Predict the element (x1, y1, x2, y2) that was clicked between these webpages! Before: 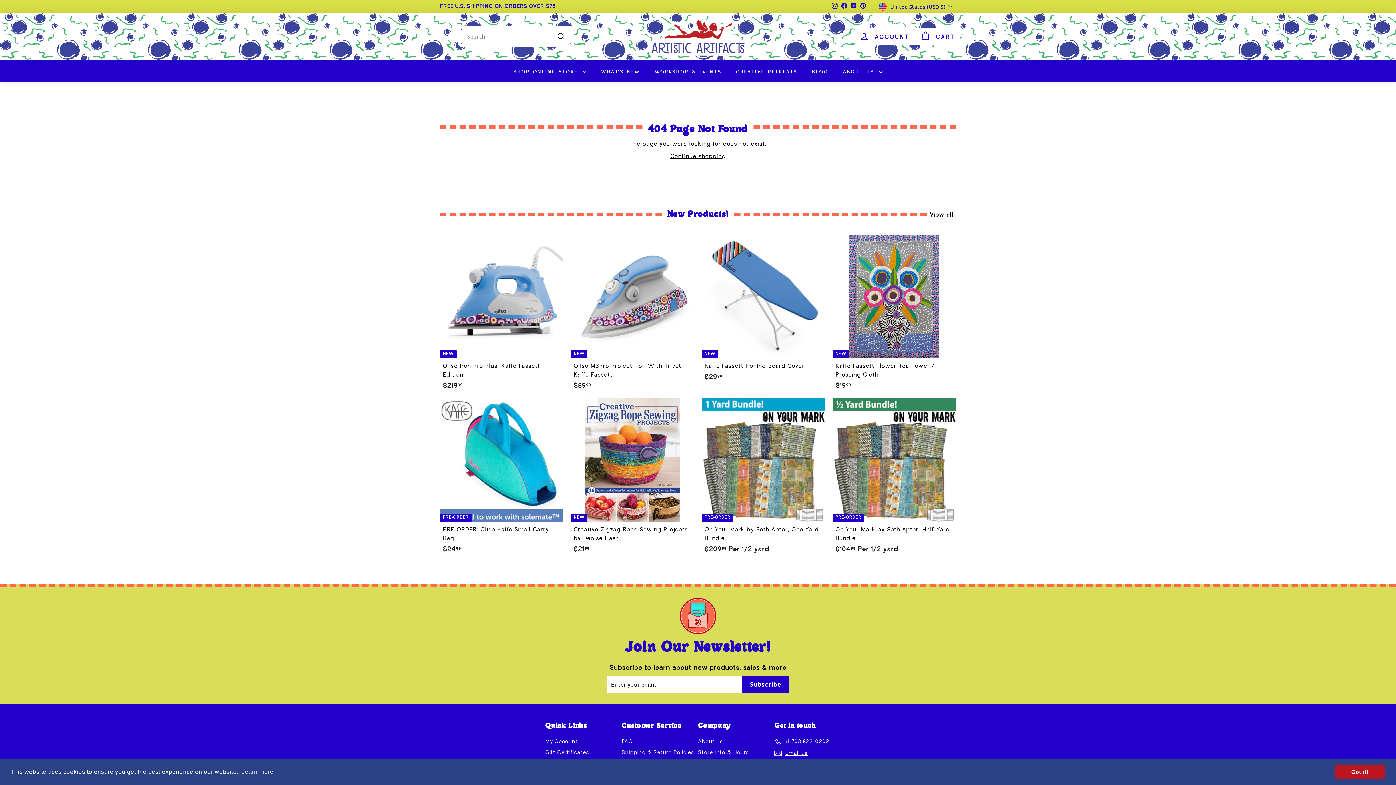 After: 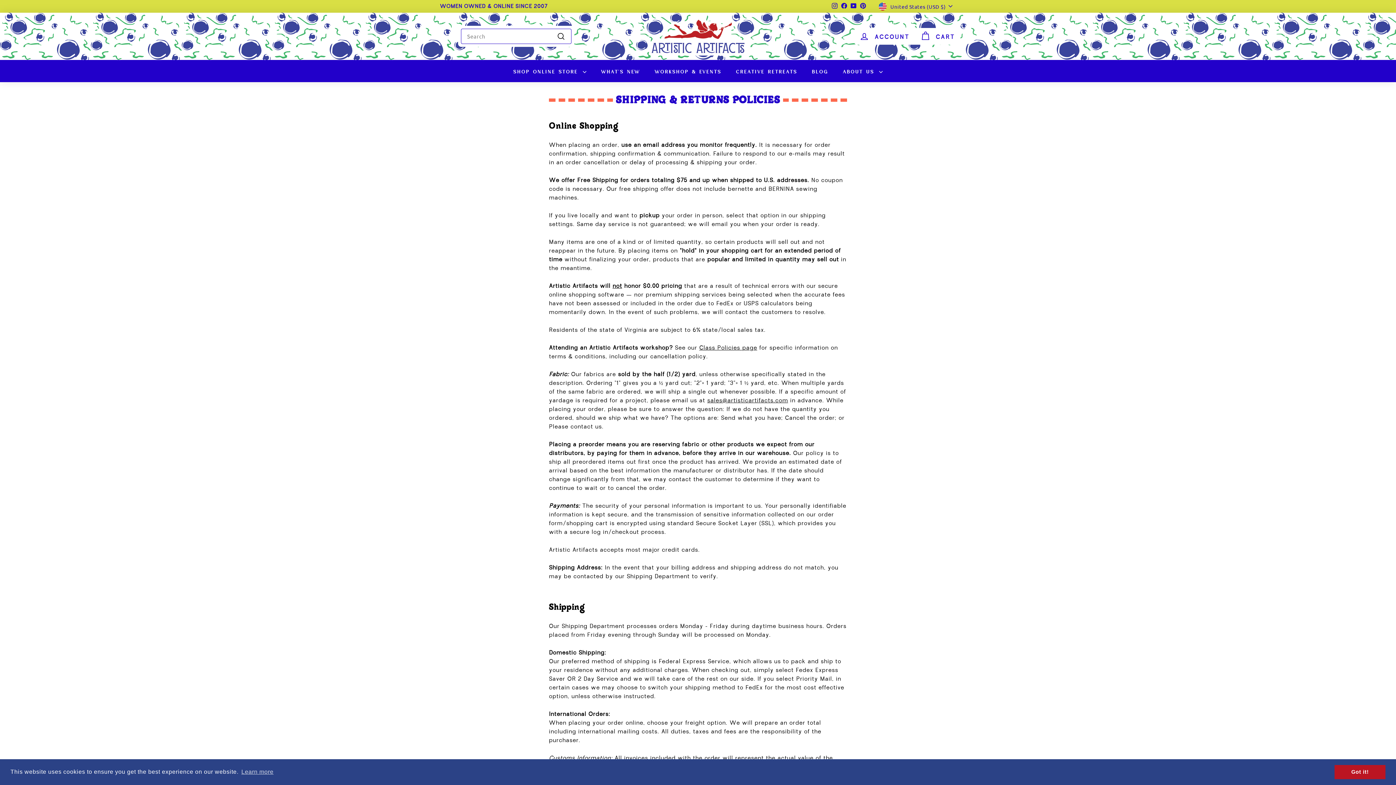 Action: bbox: (621, 747, 694, 758) label: Shipping & Return Policies